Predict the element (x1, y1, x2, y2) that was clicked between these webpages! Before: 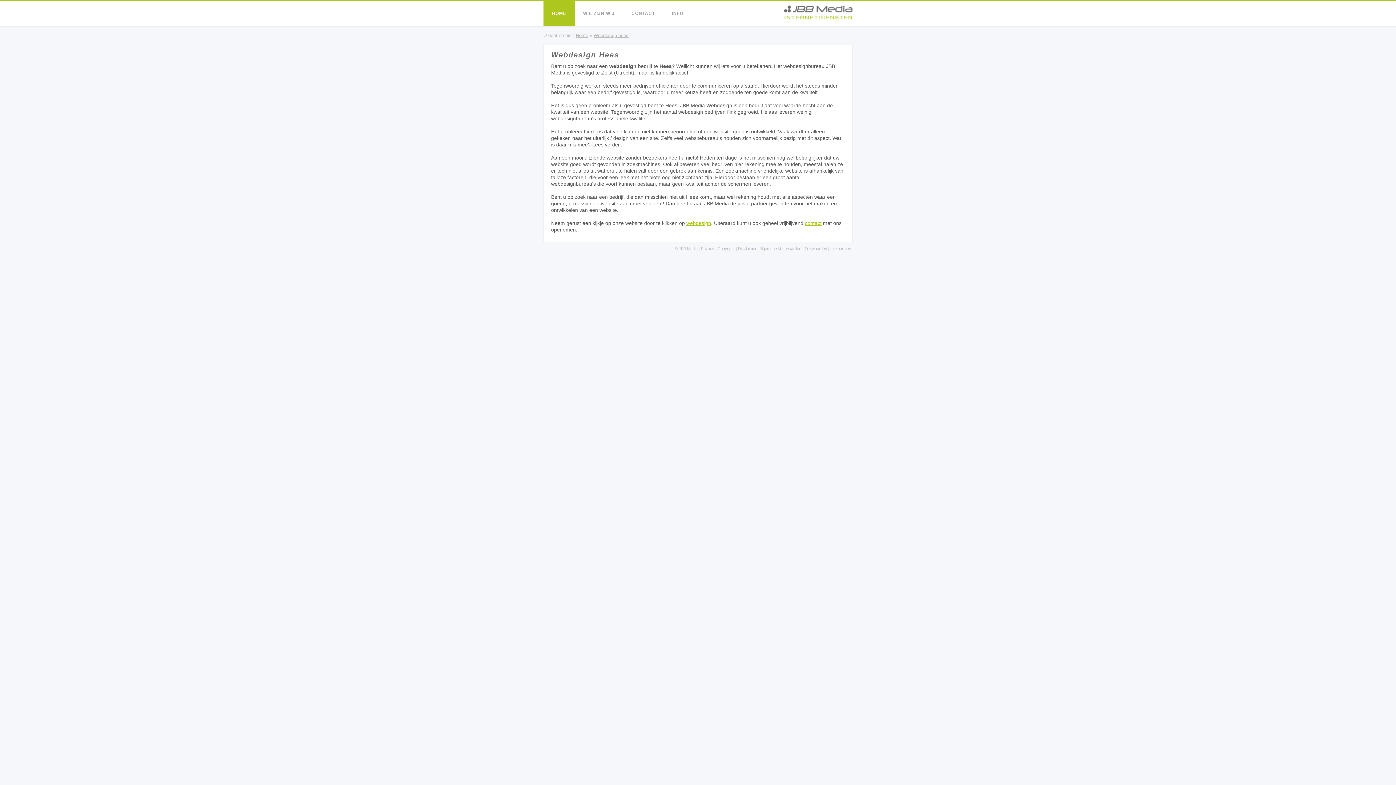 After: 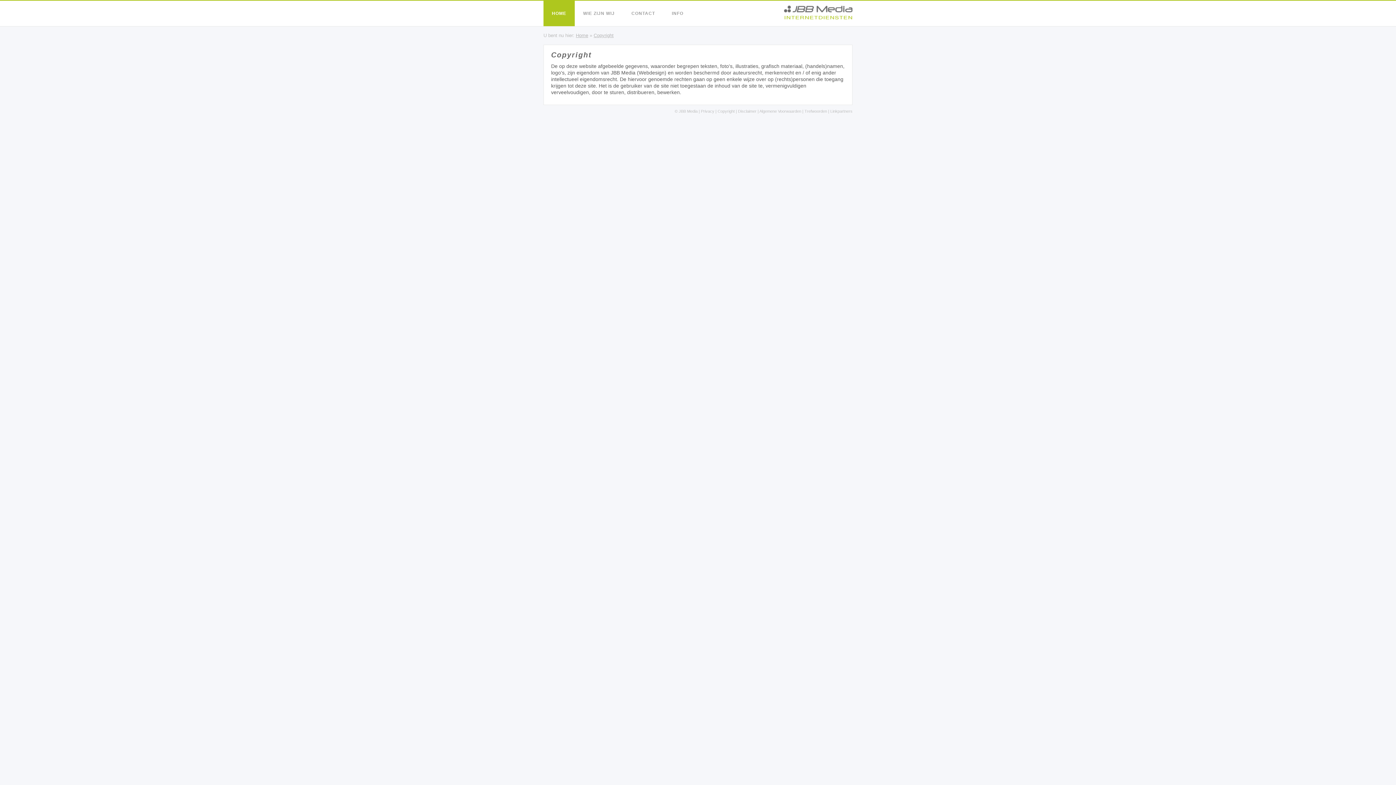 Action: bbox: (717, 246, 734, 250) label: Copyright